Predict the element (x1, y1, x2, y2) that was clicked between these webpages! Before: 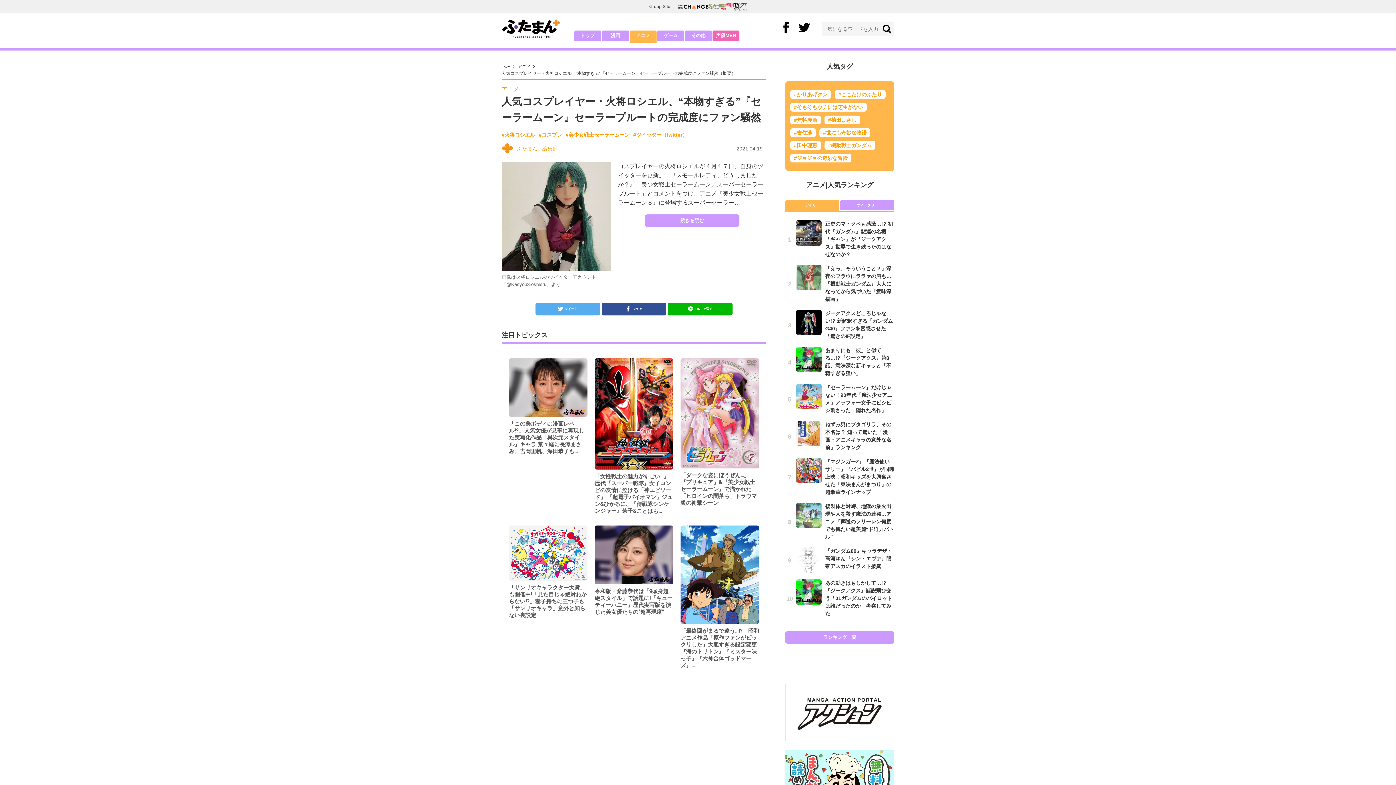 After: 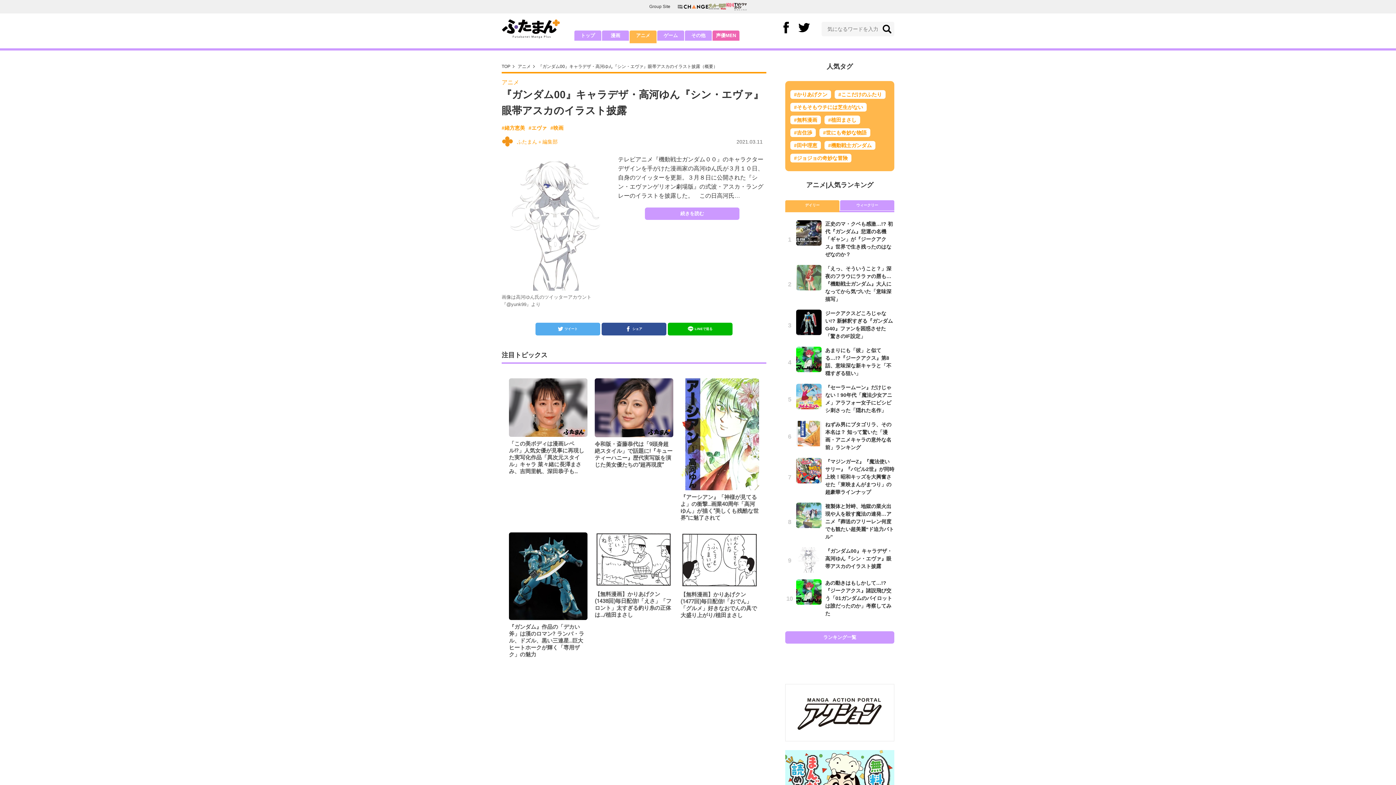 Action: bbox: (785, 547, 894, 572) label: 『ガンダム00』キャラデザ・高河ゆん『シン・エヴァ』眼帯アスカのイラスト披露